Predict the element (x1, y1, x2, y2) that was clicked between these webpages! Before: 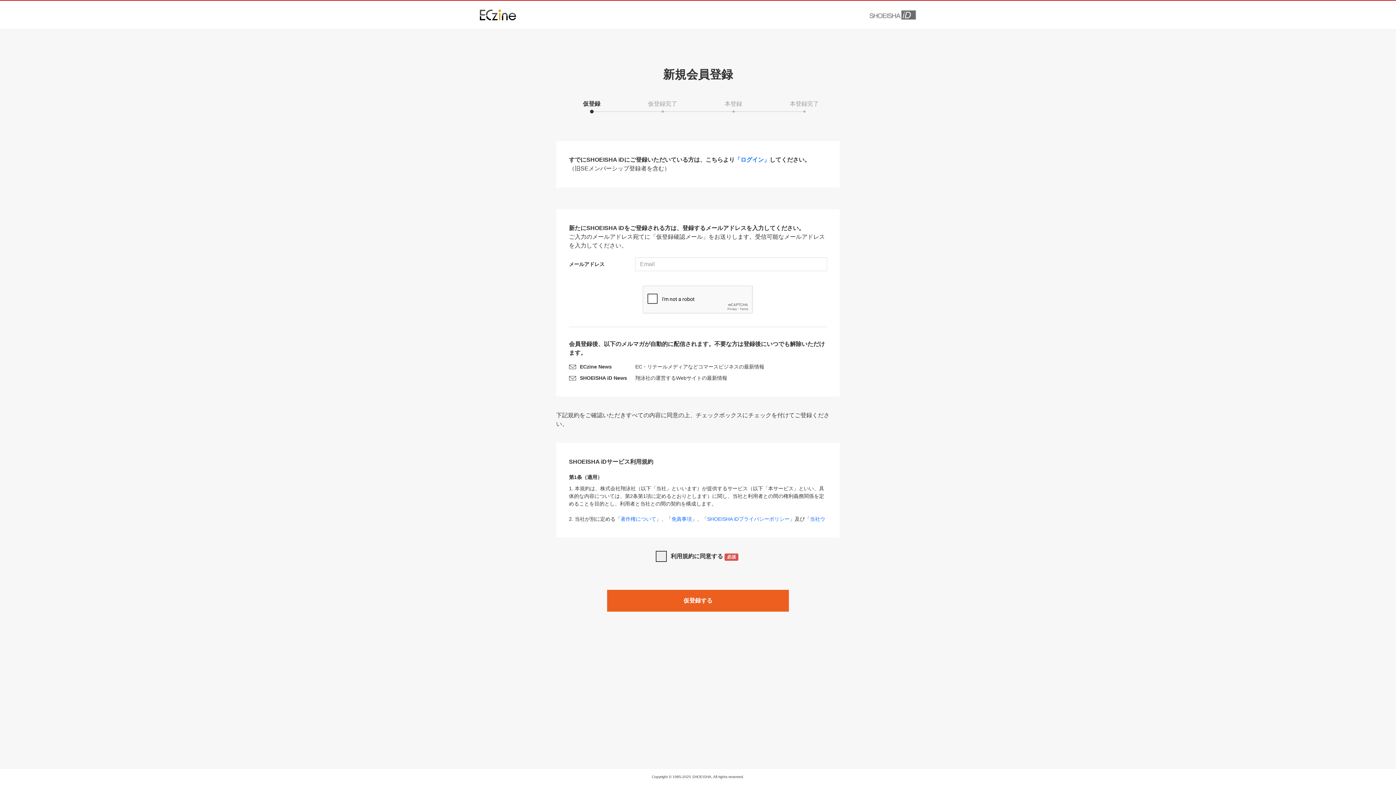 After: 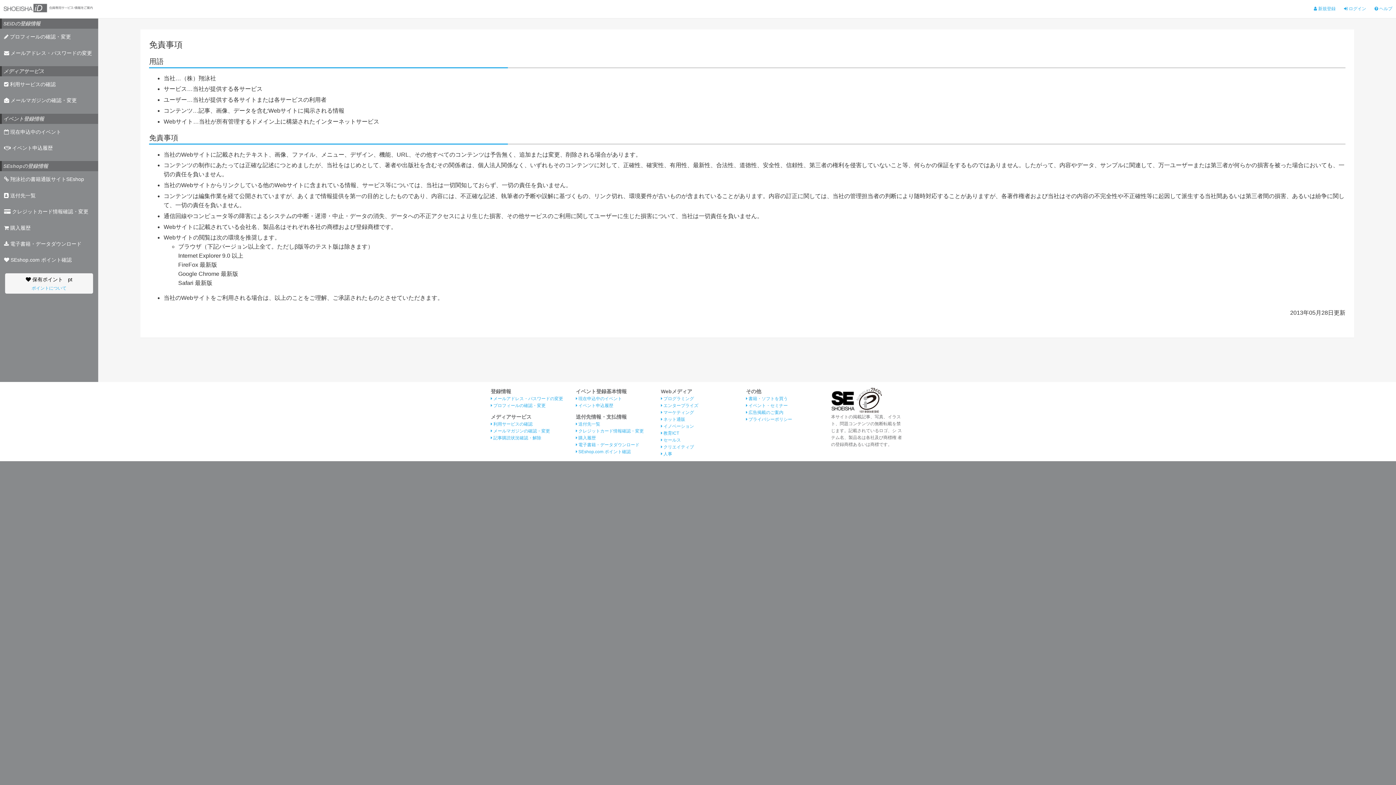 Action: bbox: (671, 516, 692, 522) label: 免責事項